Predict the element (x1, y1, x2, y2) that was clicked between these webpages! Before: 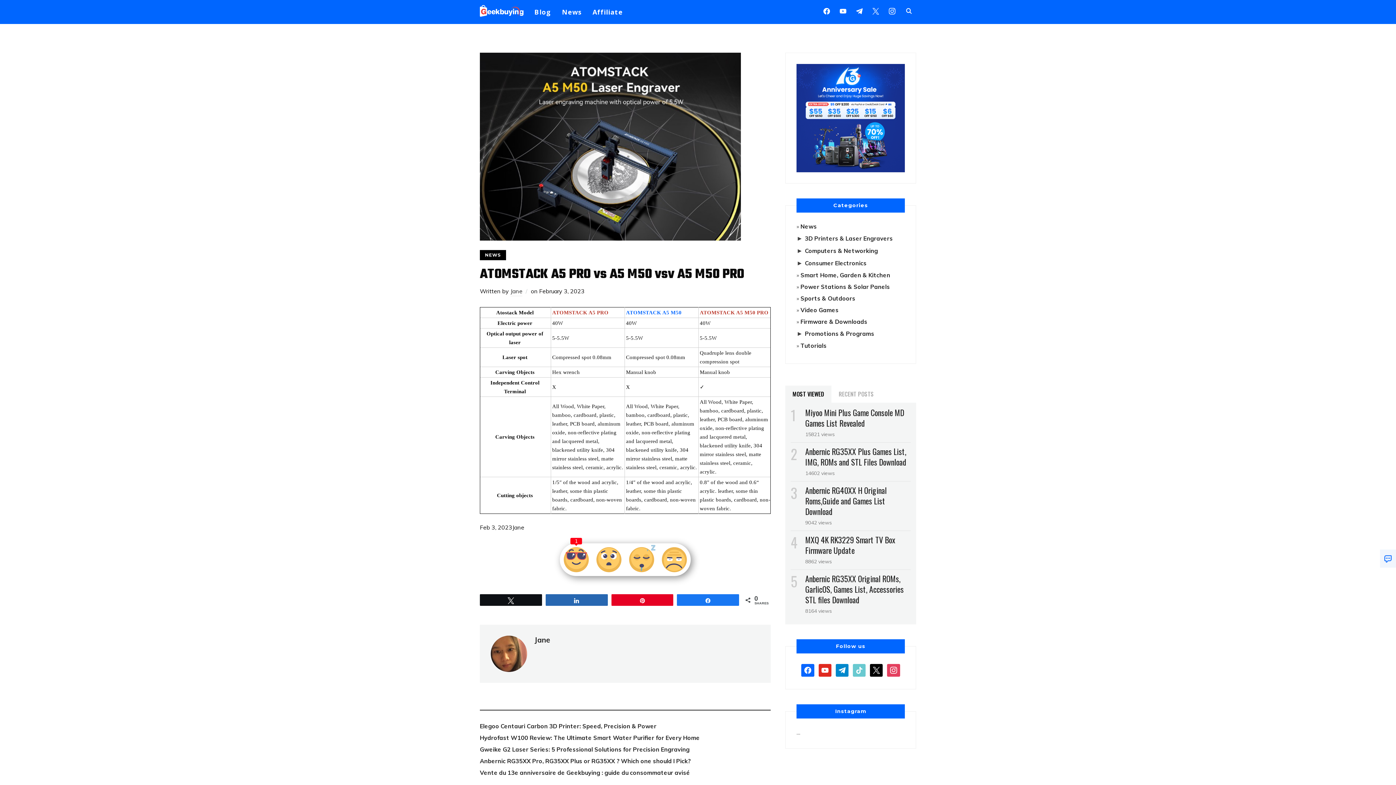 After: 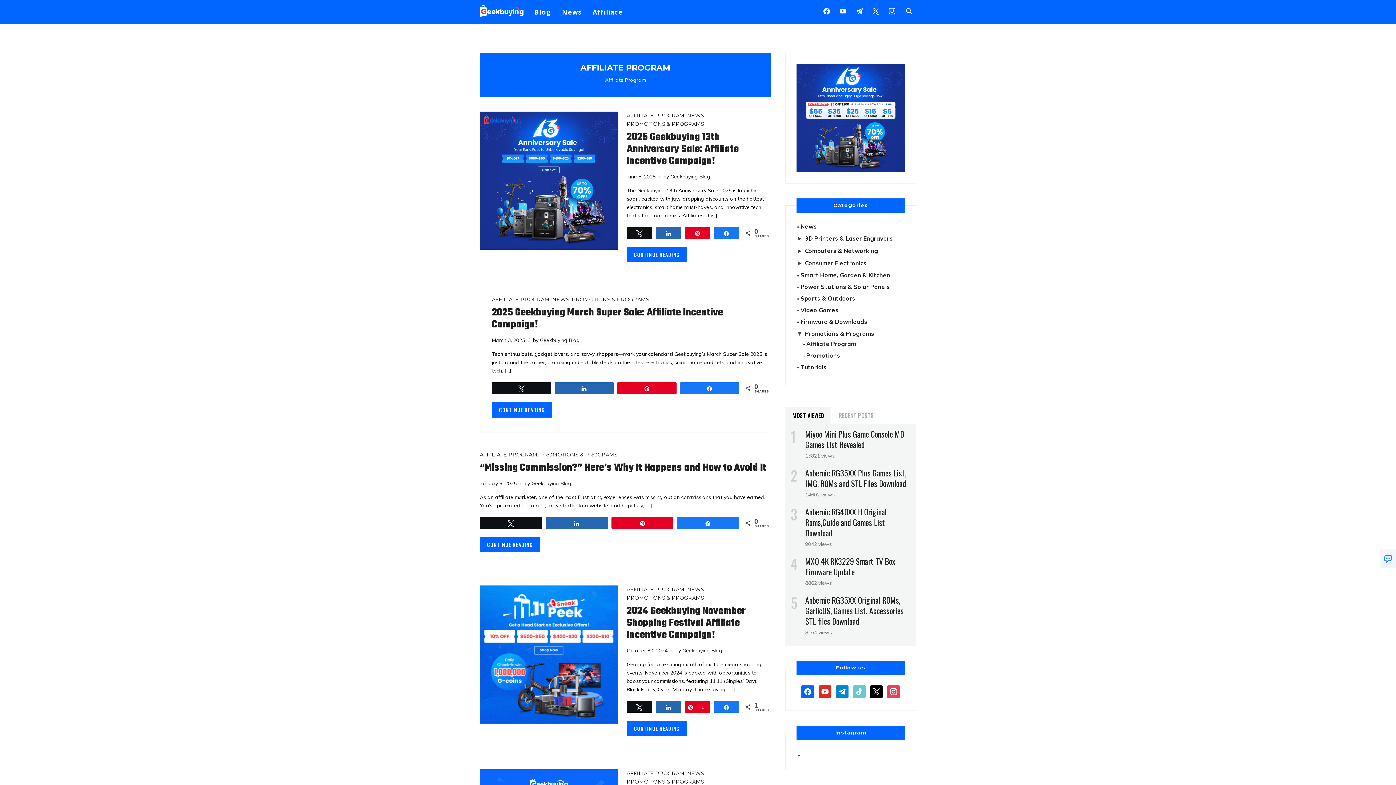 Action: bbox: (592, 3, 622, 20) label: Affiliate